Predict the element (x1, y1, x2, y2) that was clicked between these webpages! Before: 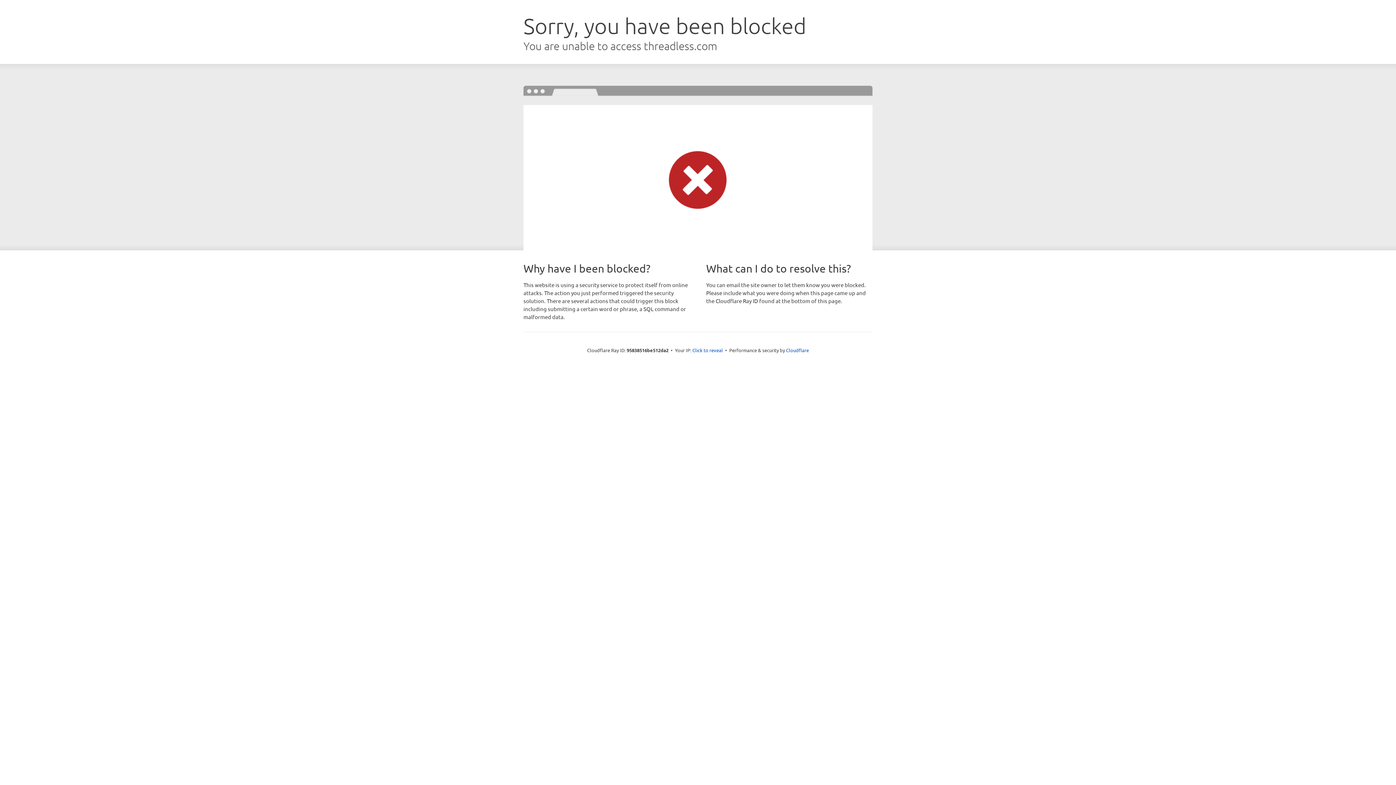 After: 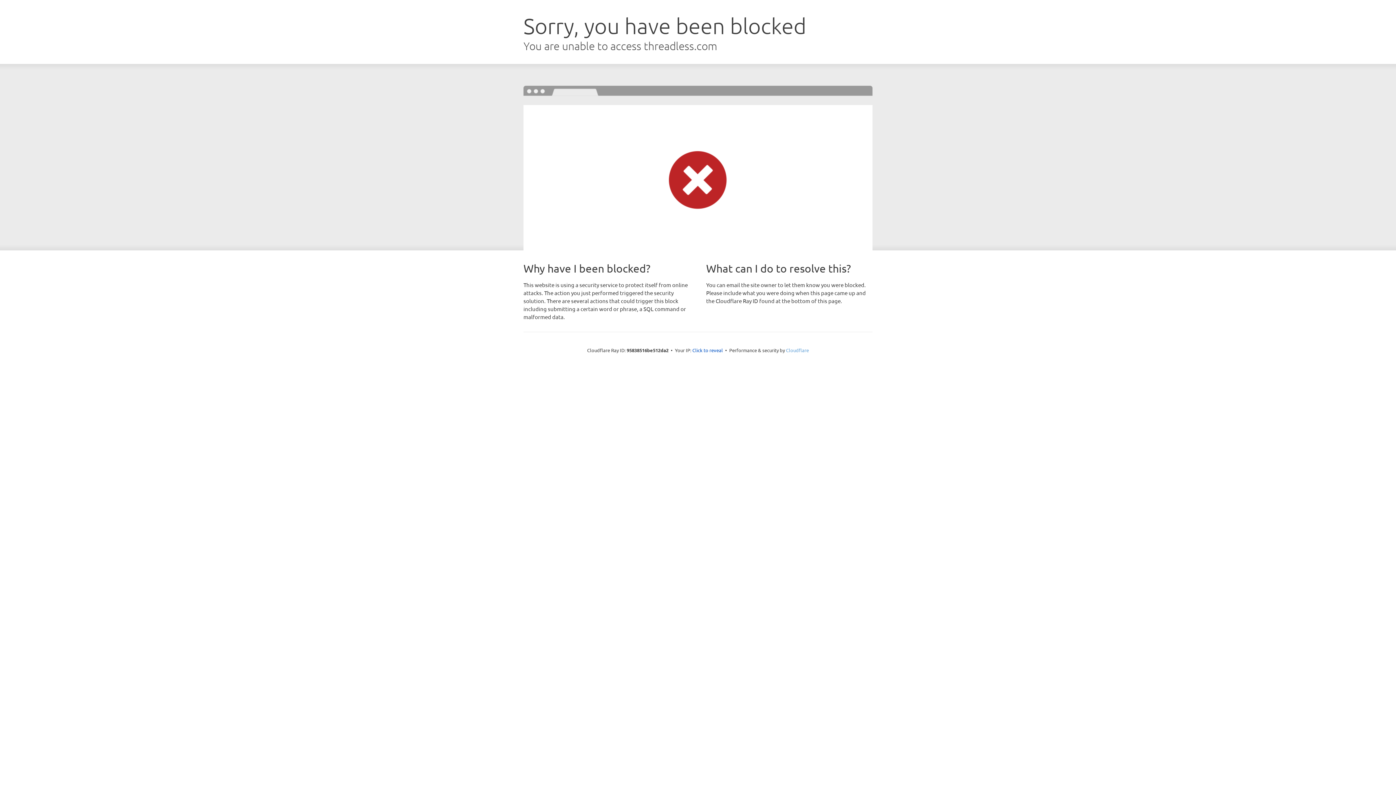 Action: bbox: (786, 347, 809, 353) label: Cloudflare